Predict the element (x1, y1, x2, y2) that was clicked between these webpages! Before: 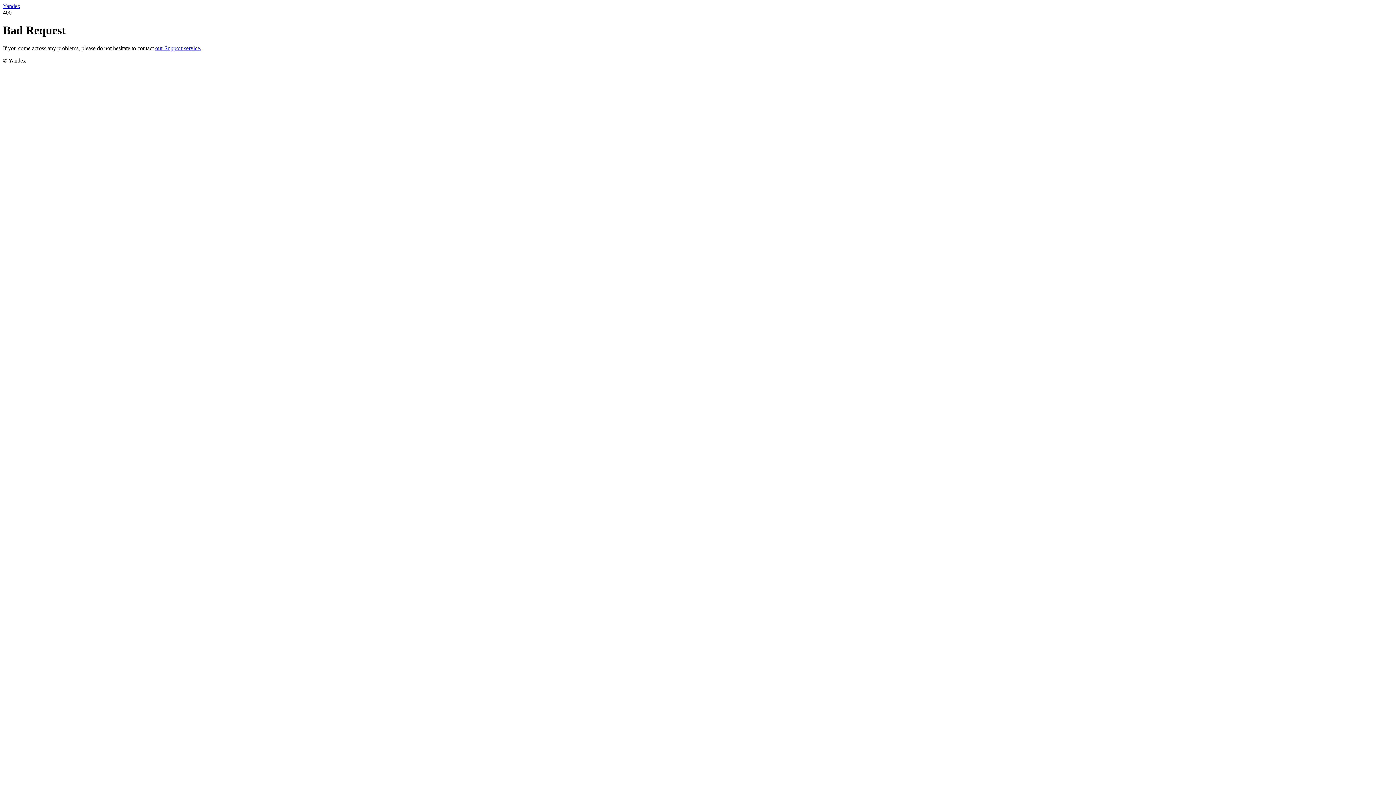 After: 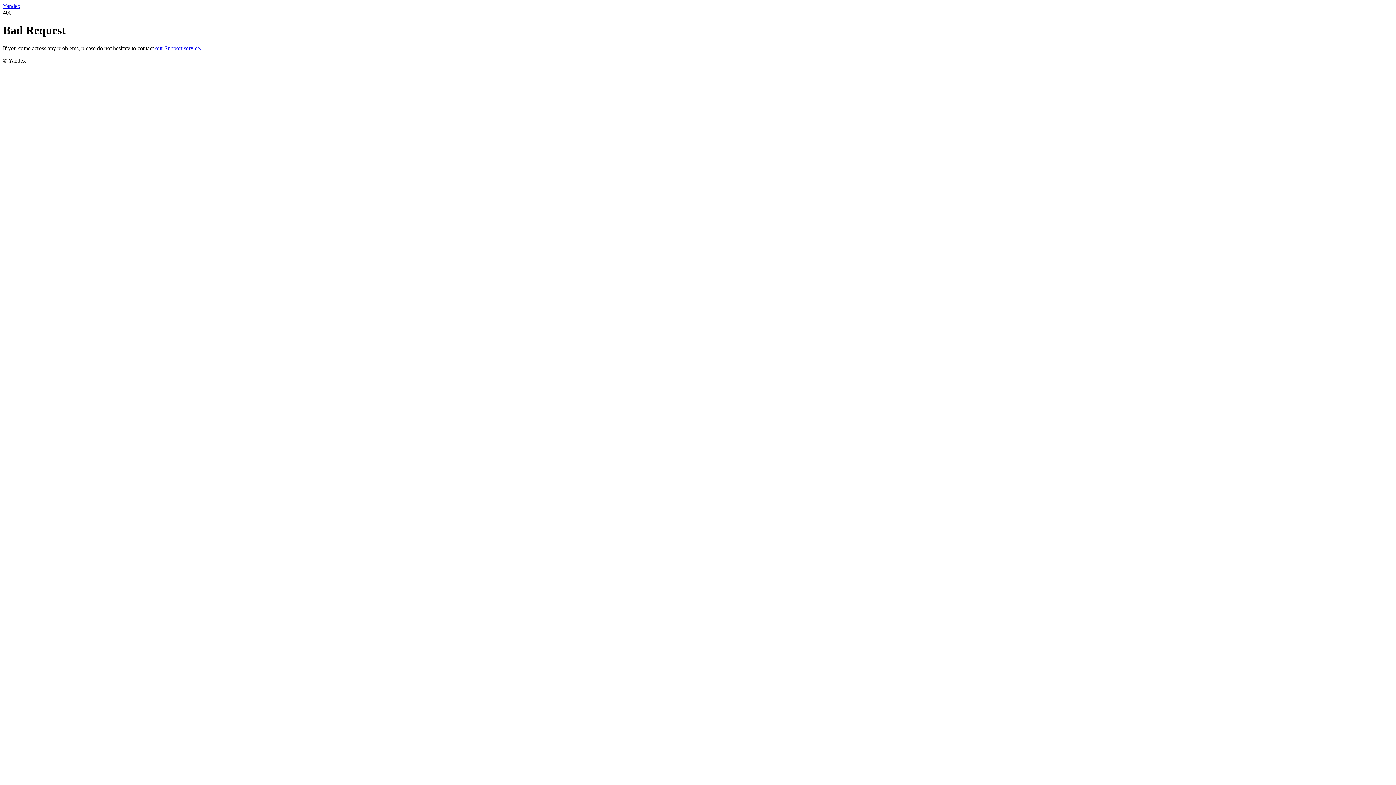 Action: bbox: (2, 2, 20, 9) label: Yandex